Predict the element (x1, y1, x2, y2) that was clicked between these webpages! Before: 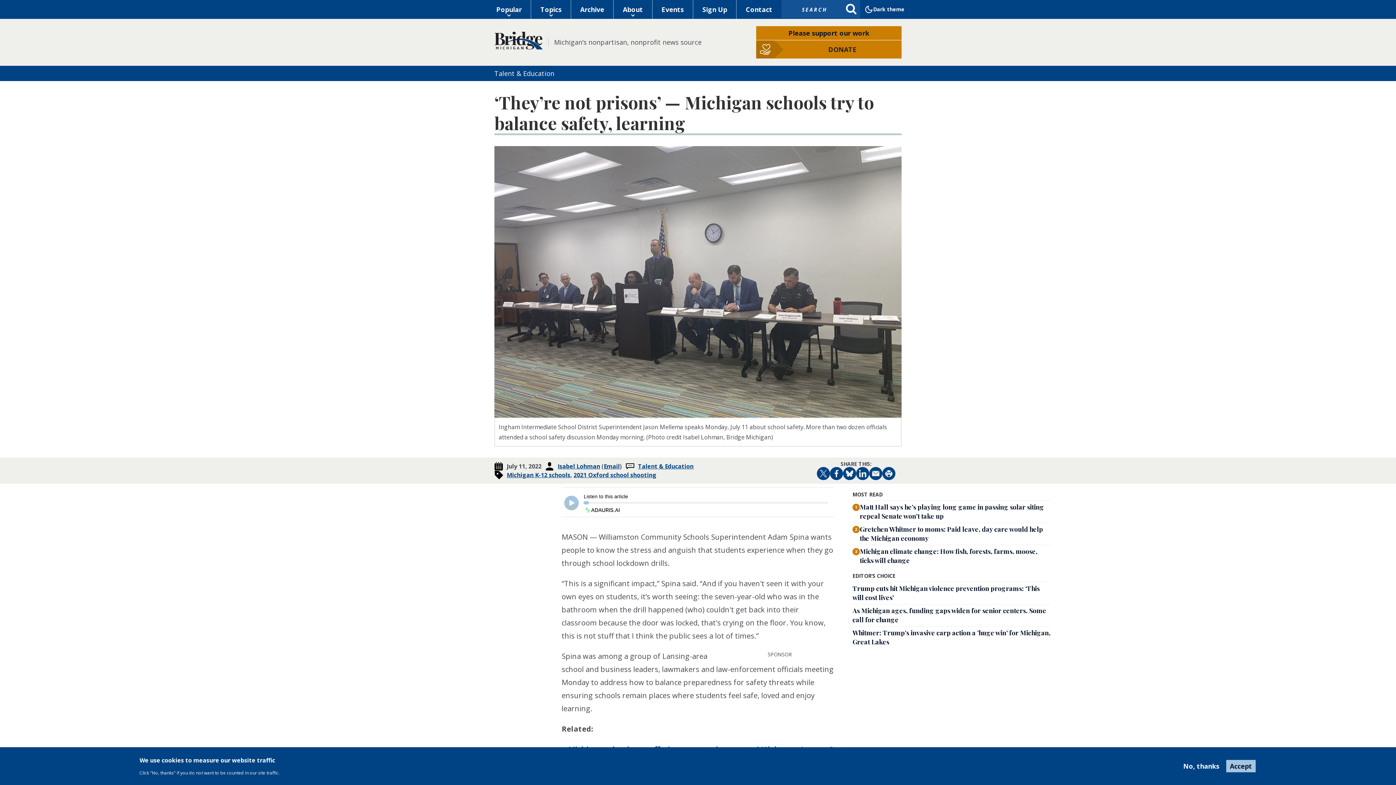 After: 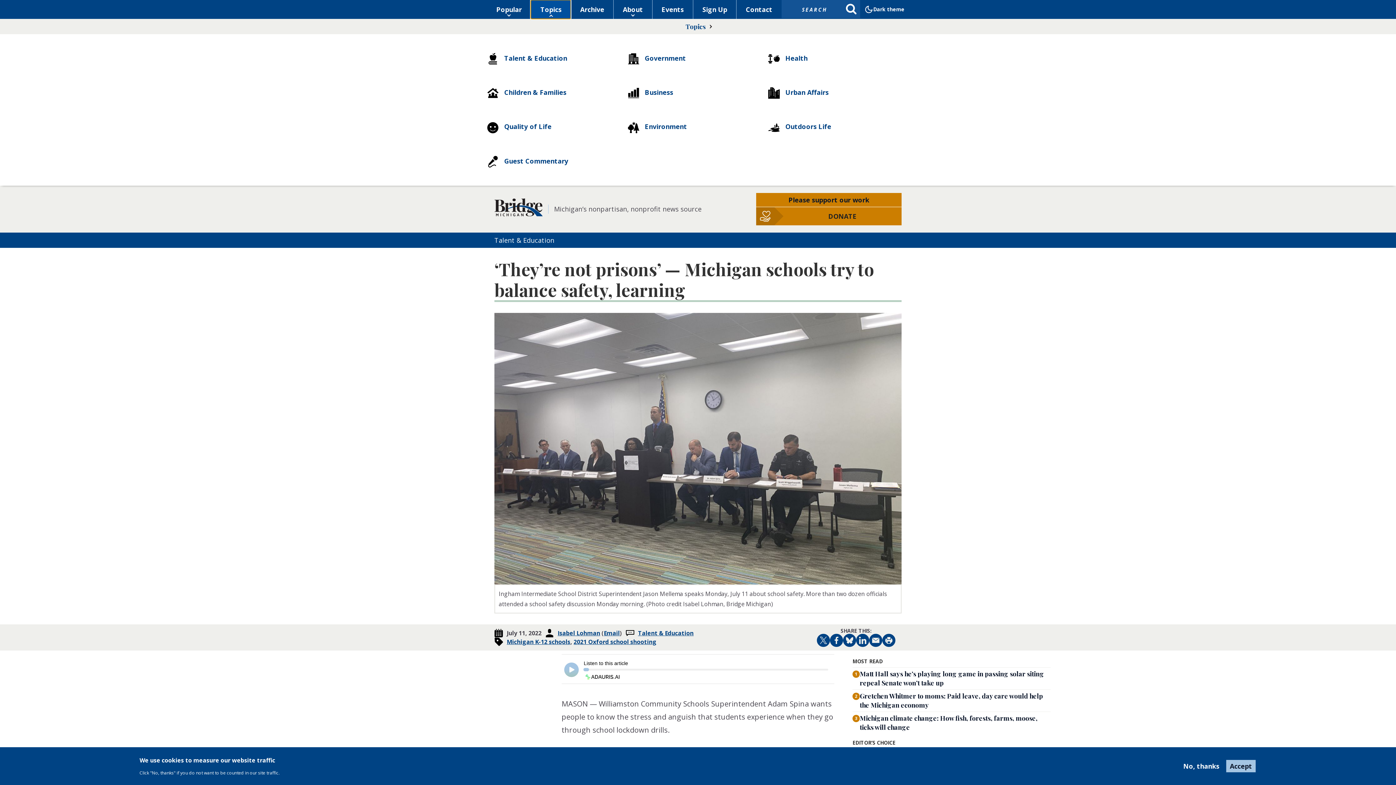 Action: label: Topics bbox: (531, 0, 570, 18)